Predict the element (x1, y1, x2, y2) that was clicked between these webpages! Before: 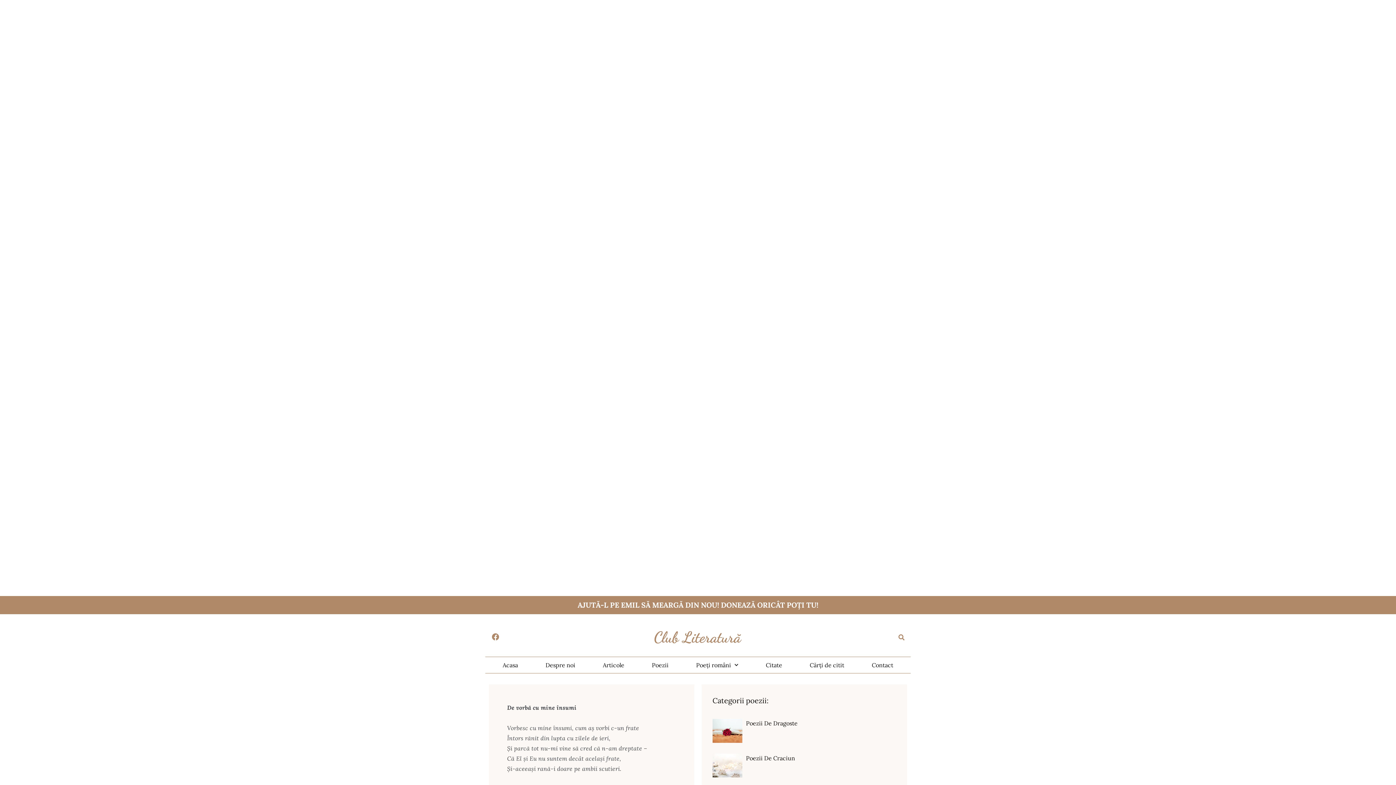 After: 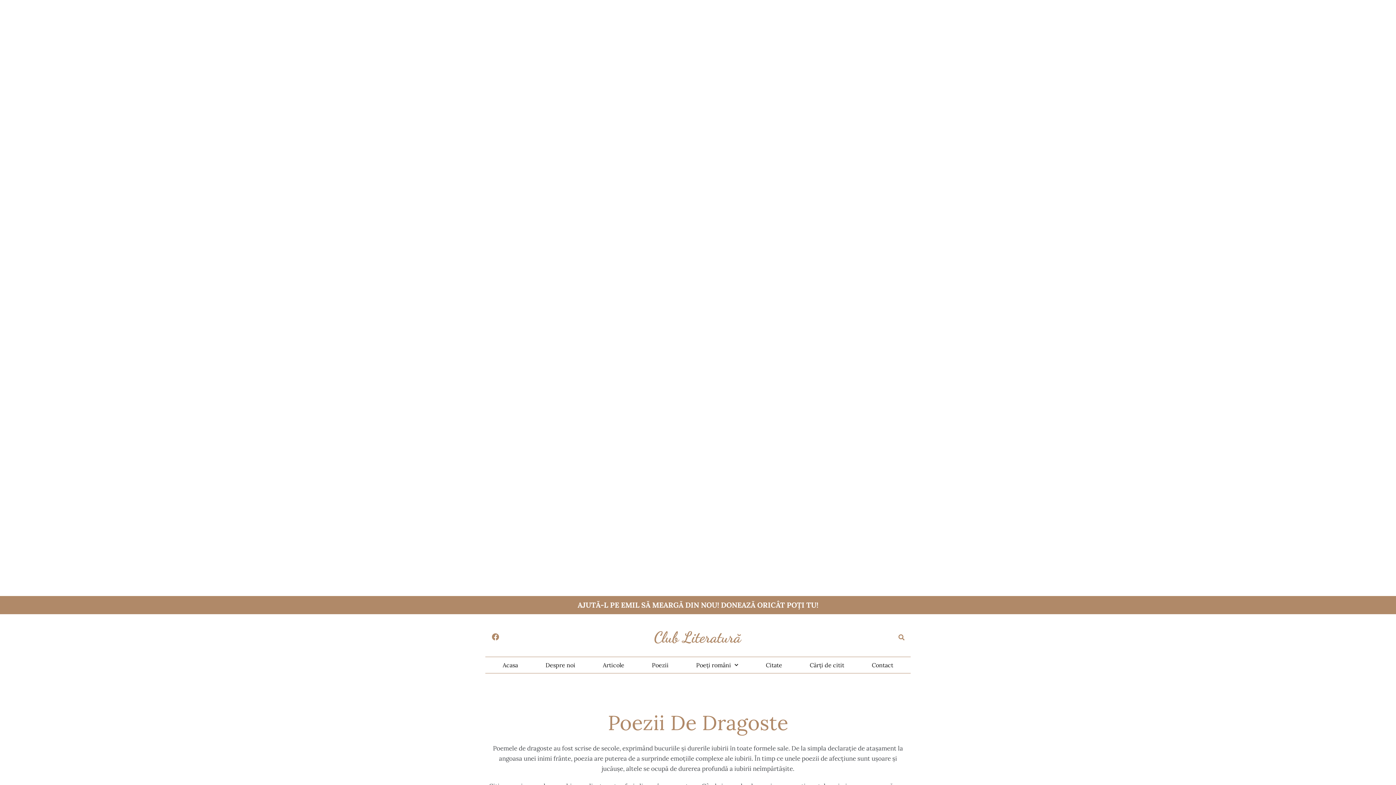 Action: bbox: (712, 719, 742, 743)